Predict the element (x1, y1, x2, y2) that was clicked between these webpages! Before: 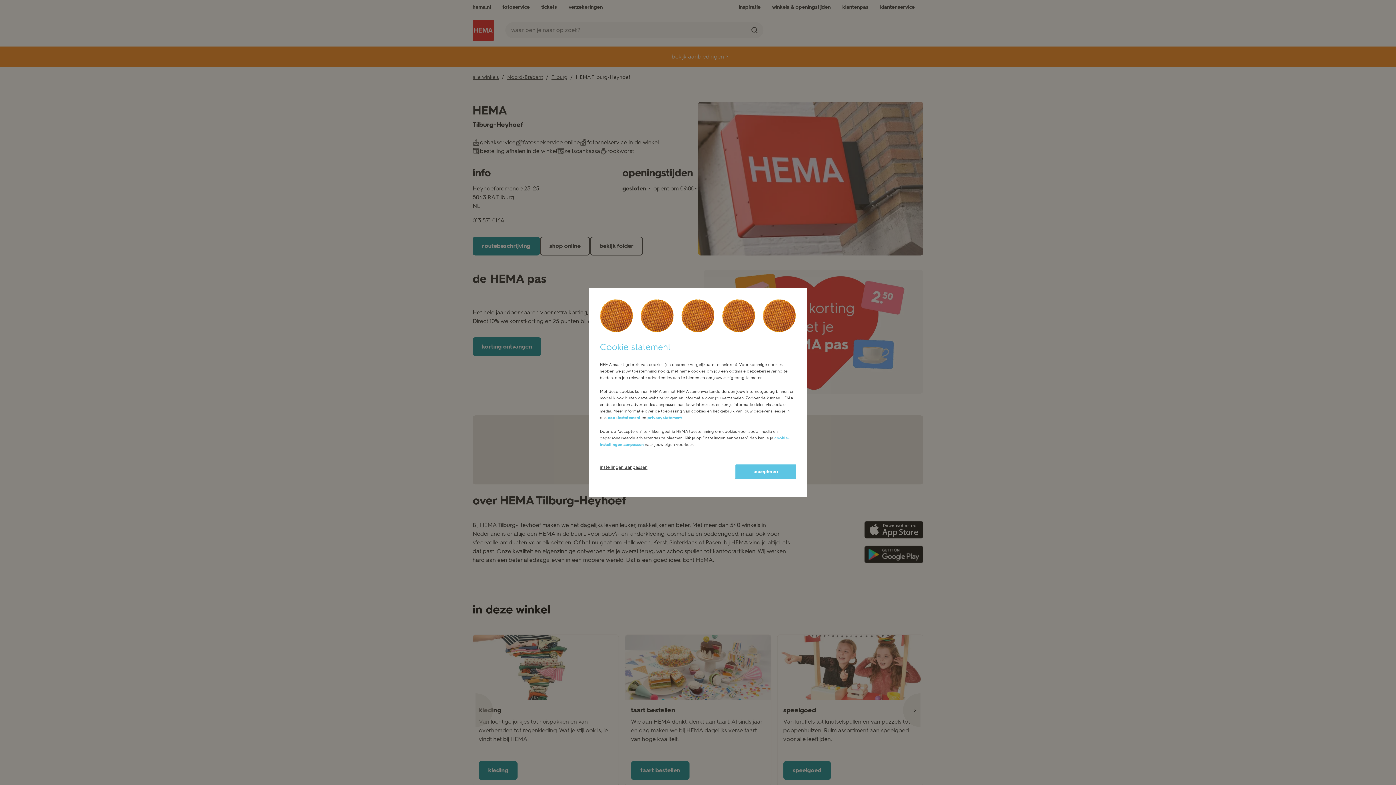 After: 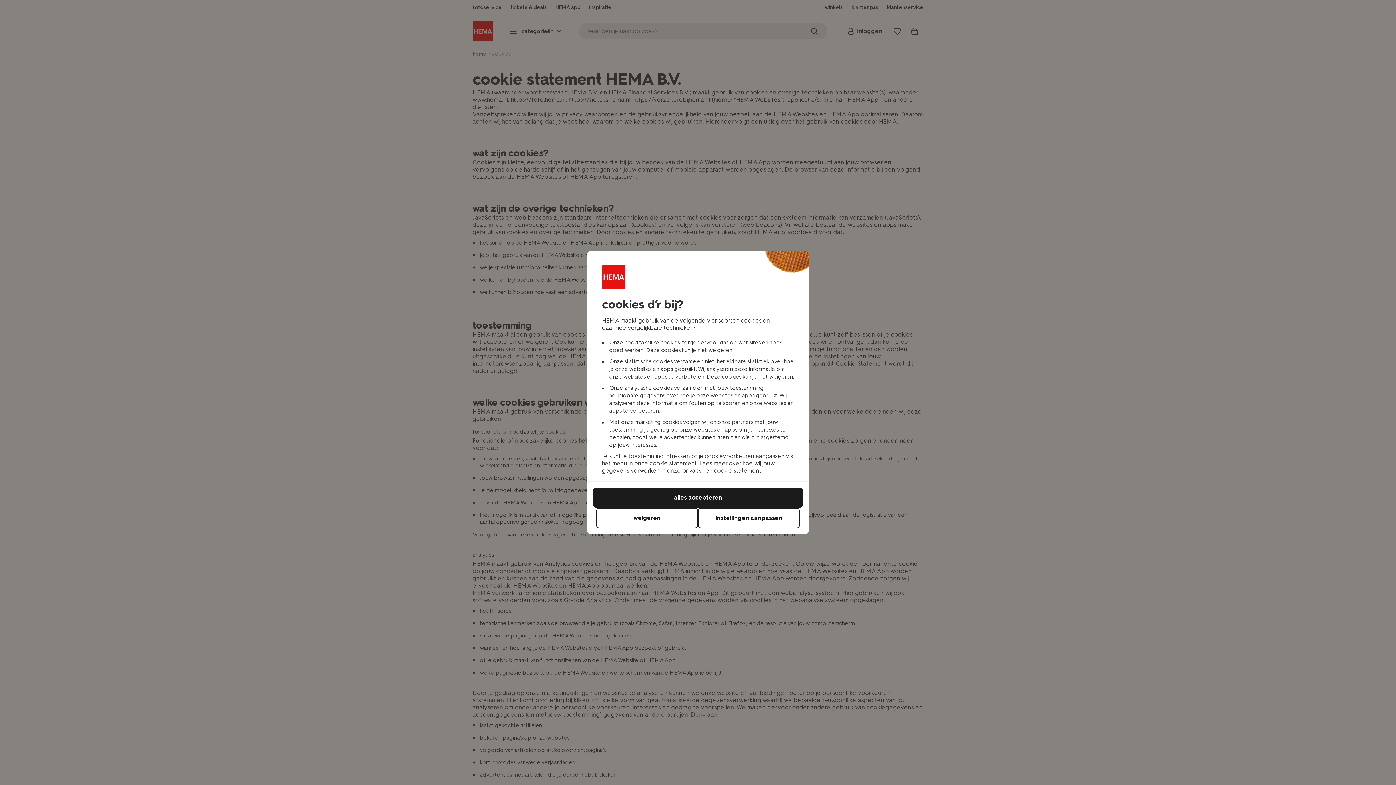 Action: label: cookiestatement bbox: (608, 415, 640, 420)